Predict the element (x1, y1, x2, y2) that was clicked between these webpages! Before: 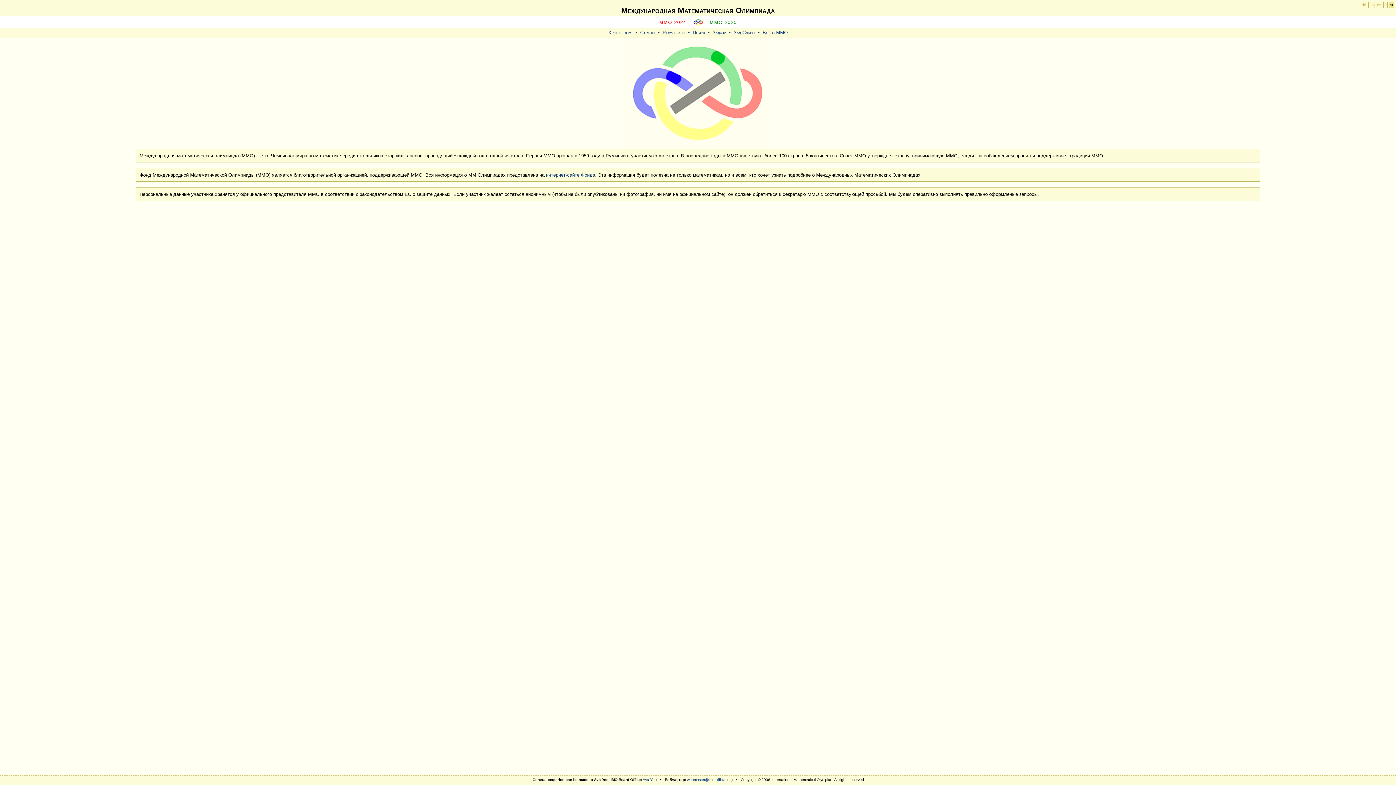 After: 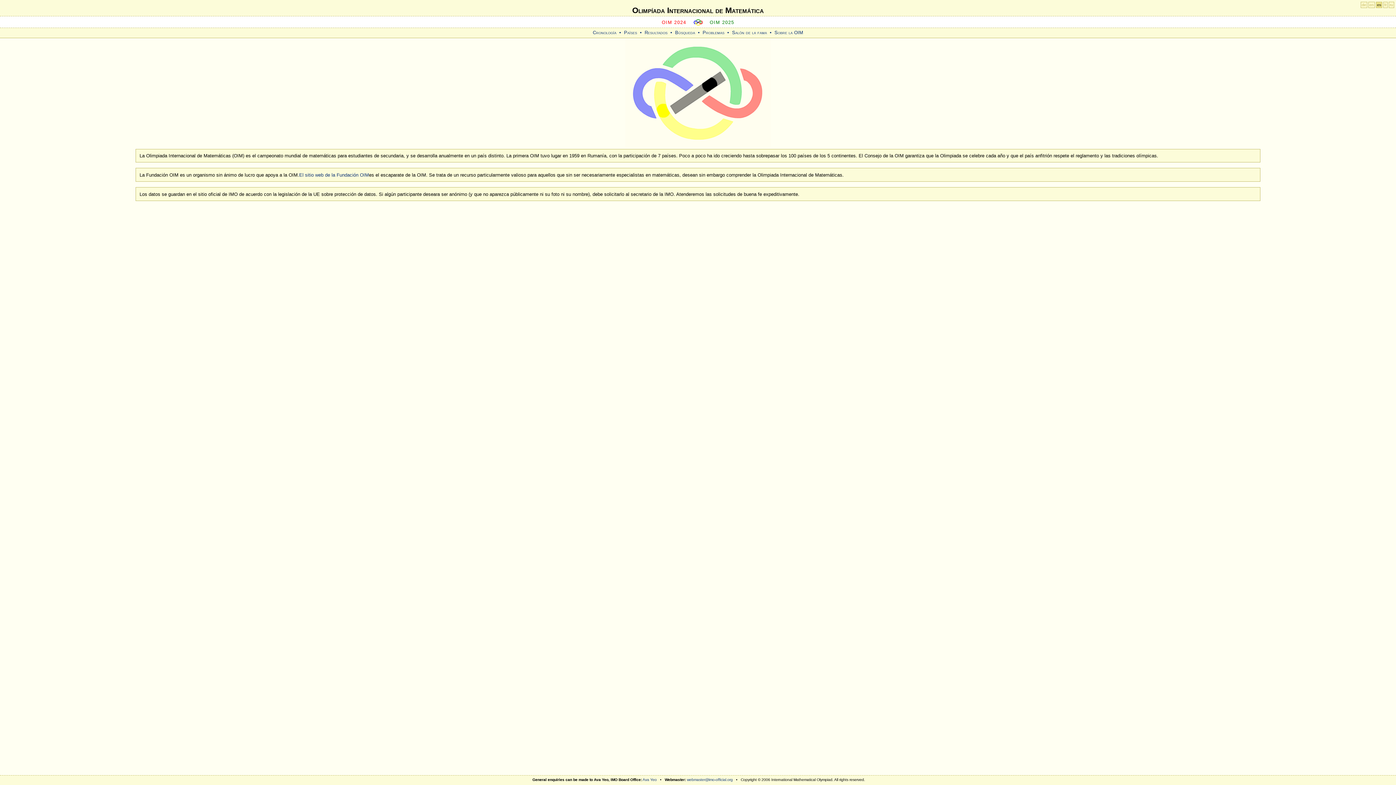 Action: label: es bbox: (1376, 1, 1382, 7)